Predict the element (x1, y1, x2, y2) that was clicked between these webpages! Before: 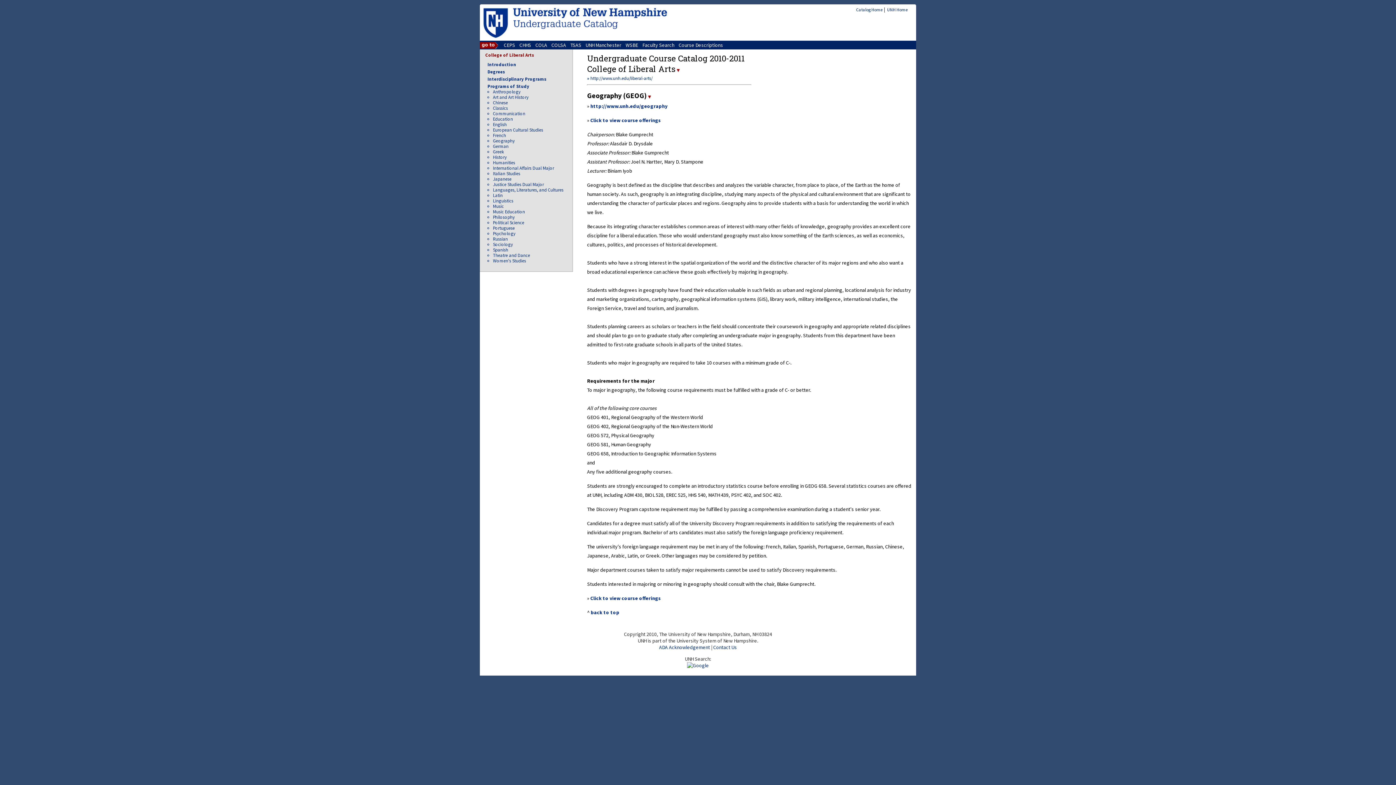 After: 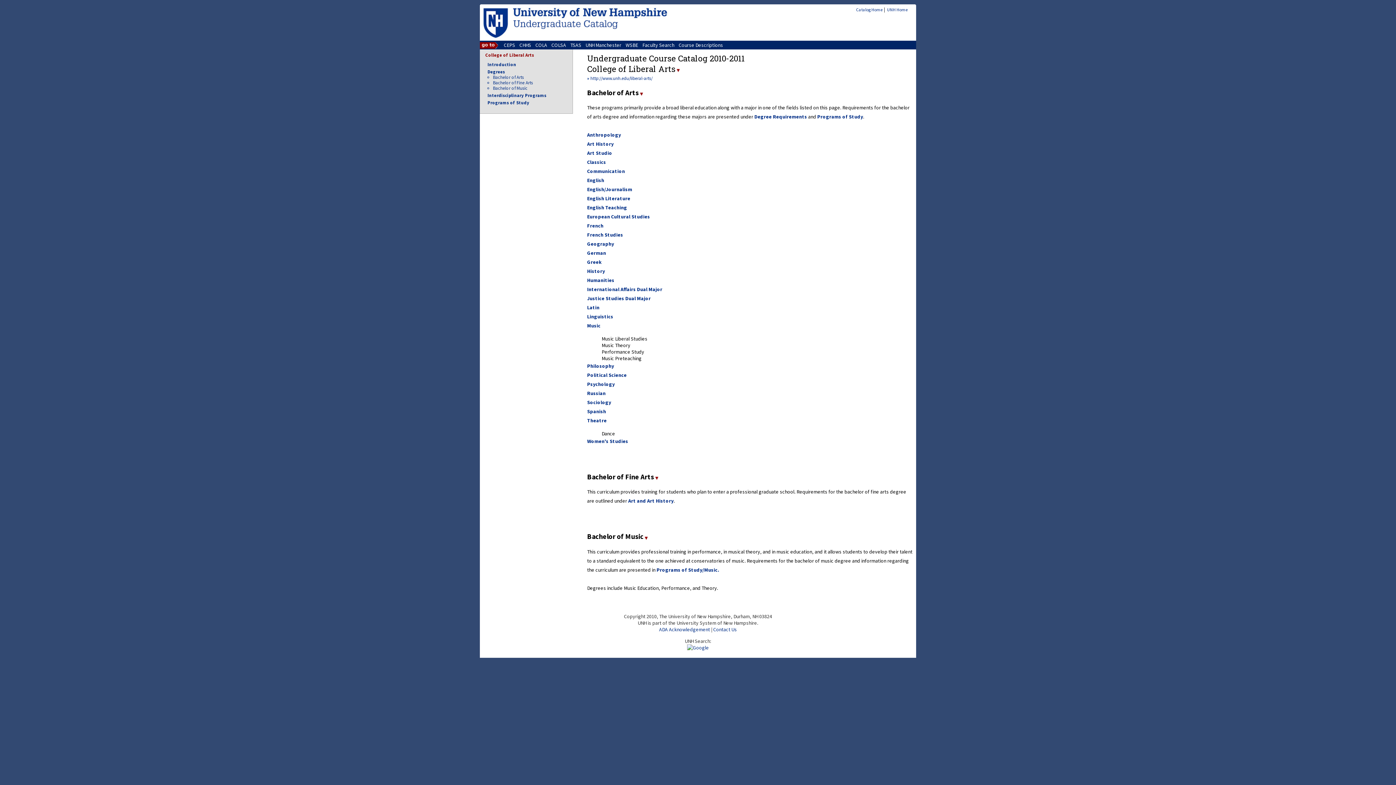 Action: bbox: (487, 69, 505, 74) label: Degrees